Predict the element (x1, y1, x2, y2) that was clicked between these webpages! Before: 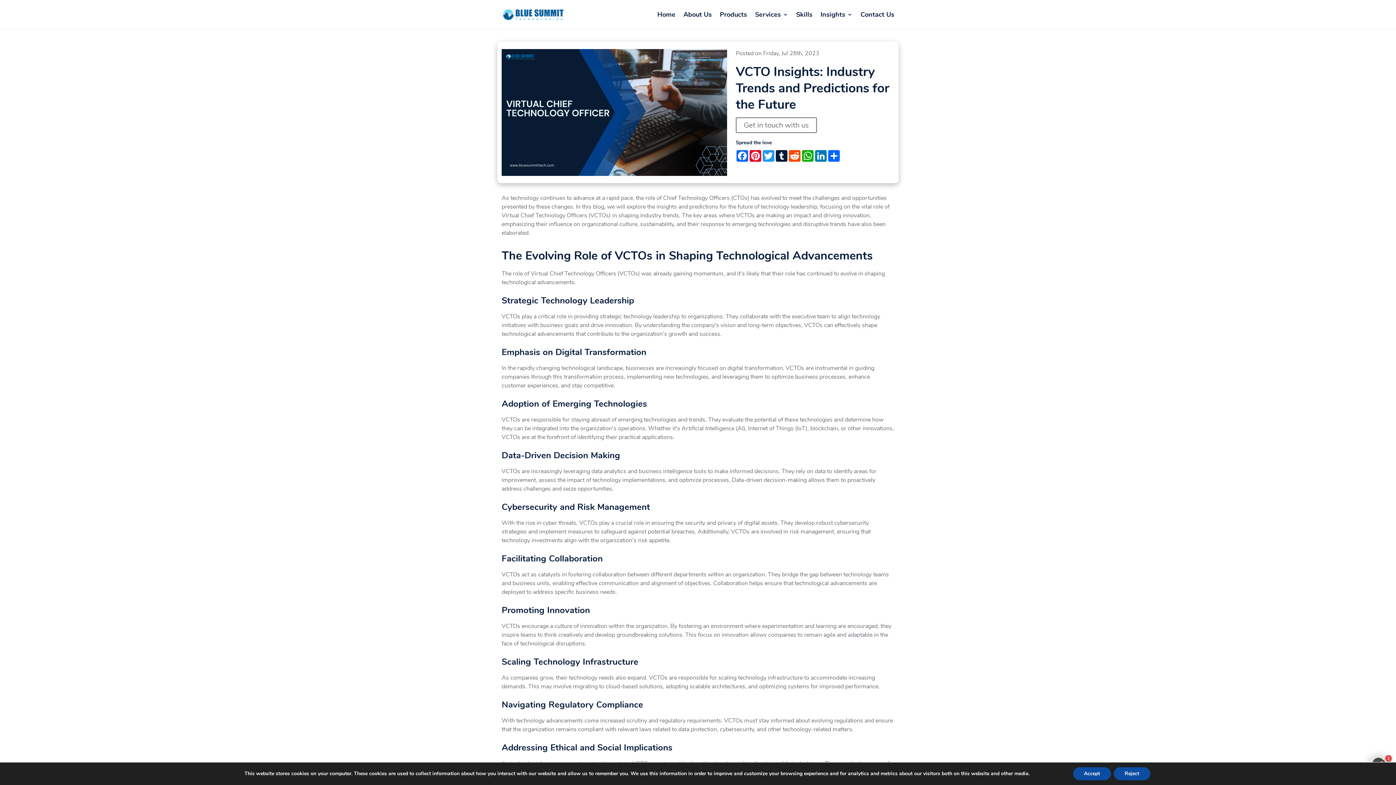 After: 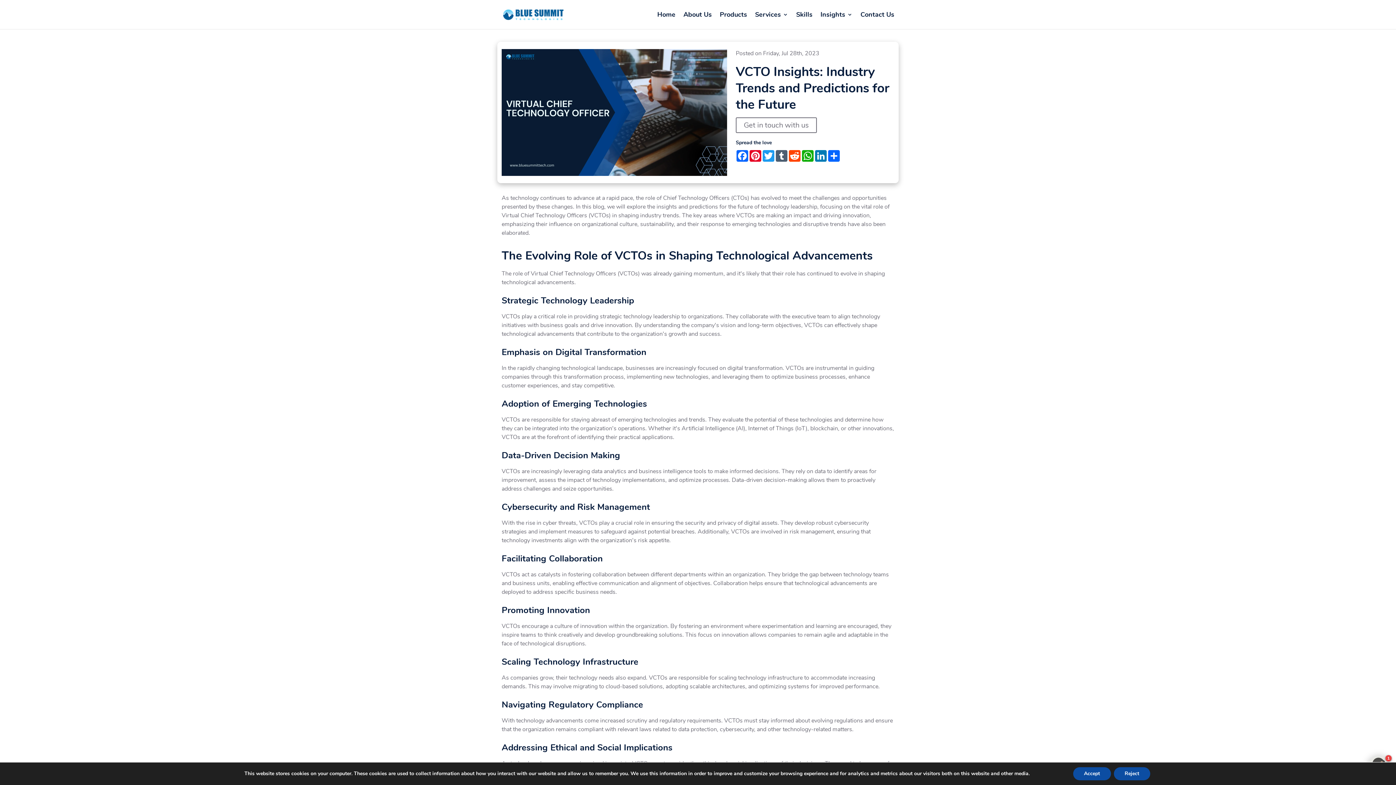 Action: label: Tumblr bbox: (775, 150, 788, 161)